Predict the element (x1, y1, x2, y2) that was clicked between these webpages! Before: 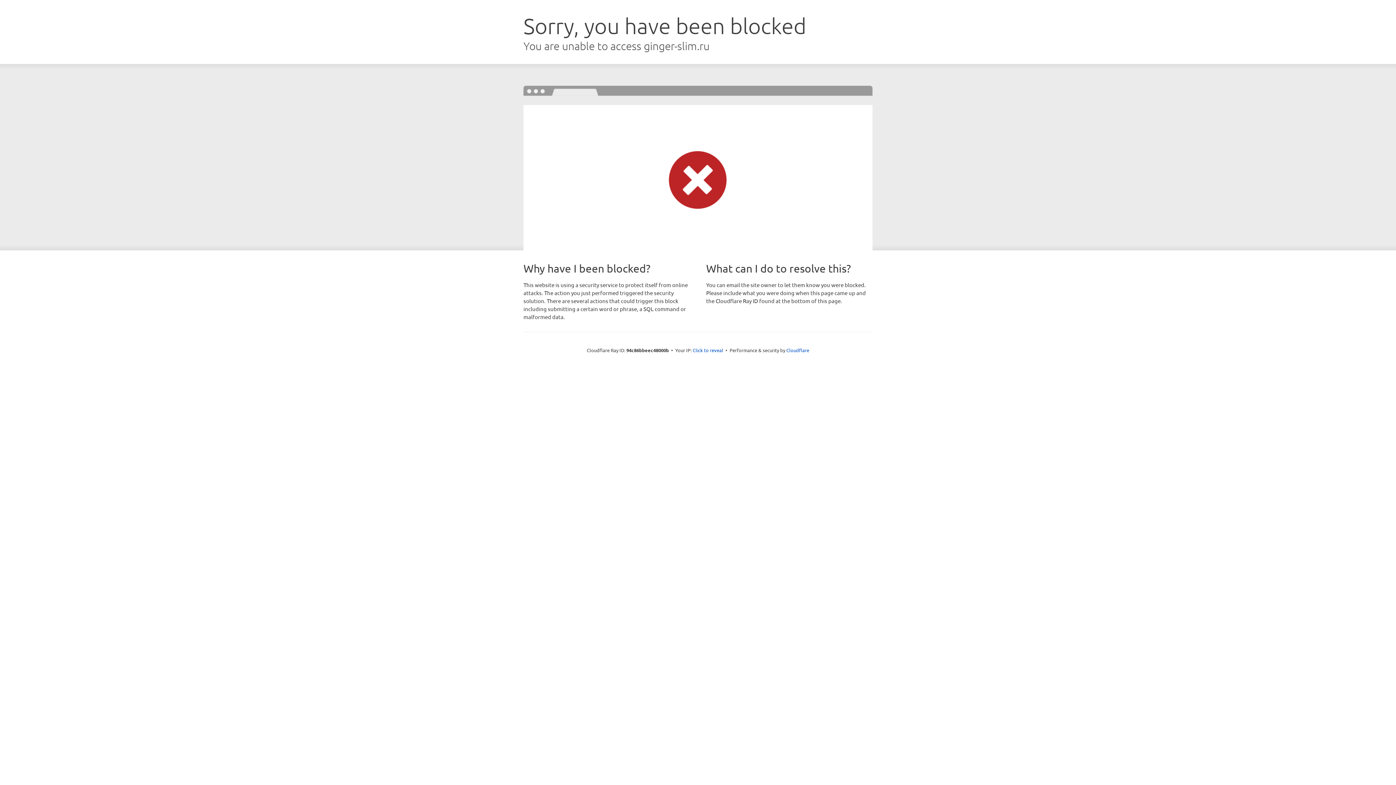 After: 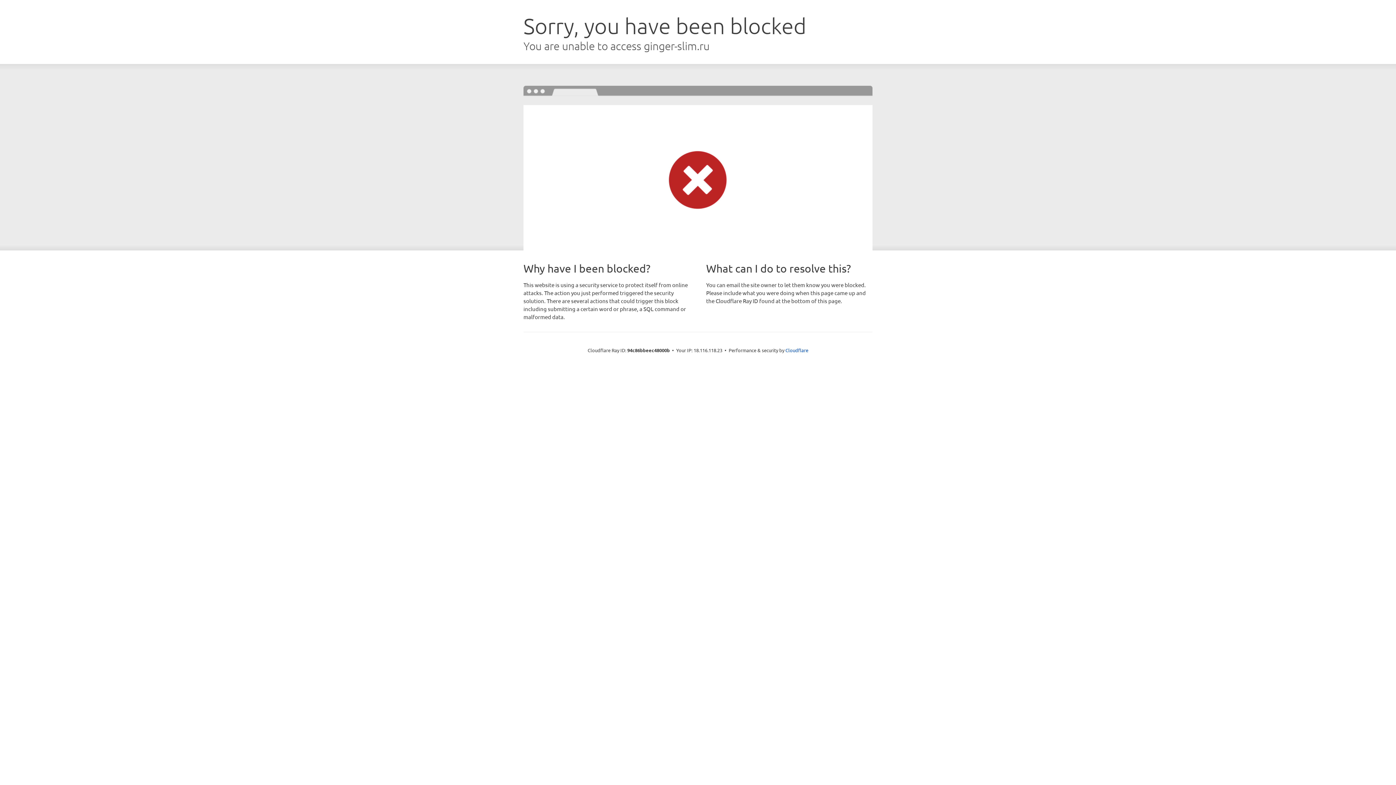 Action: bbox: (692, 346, 723, 353) label: Click to reveal